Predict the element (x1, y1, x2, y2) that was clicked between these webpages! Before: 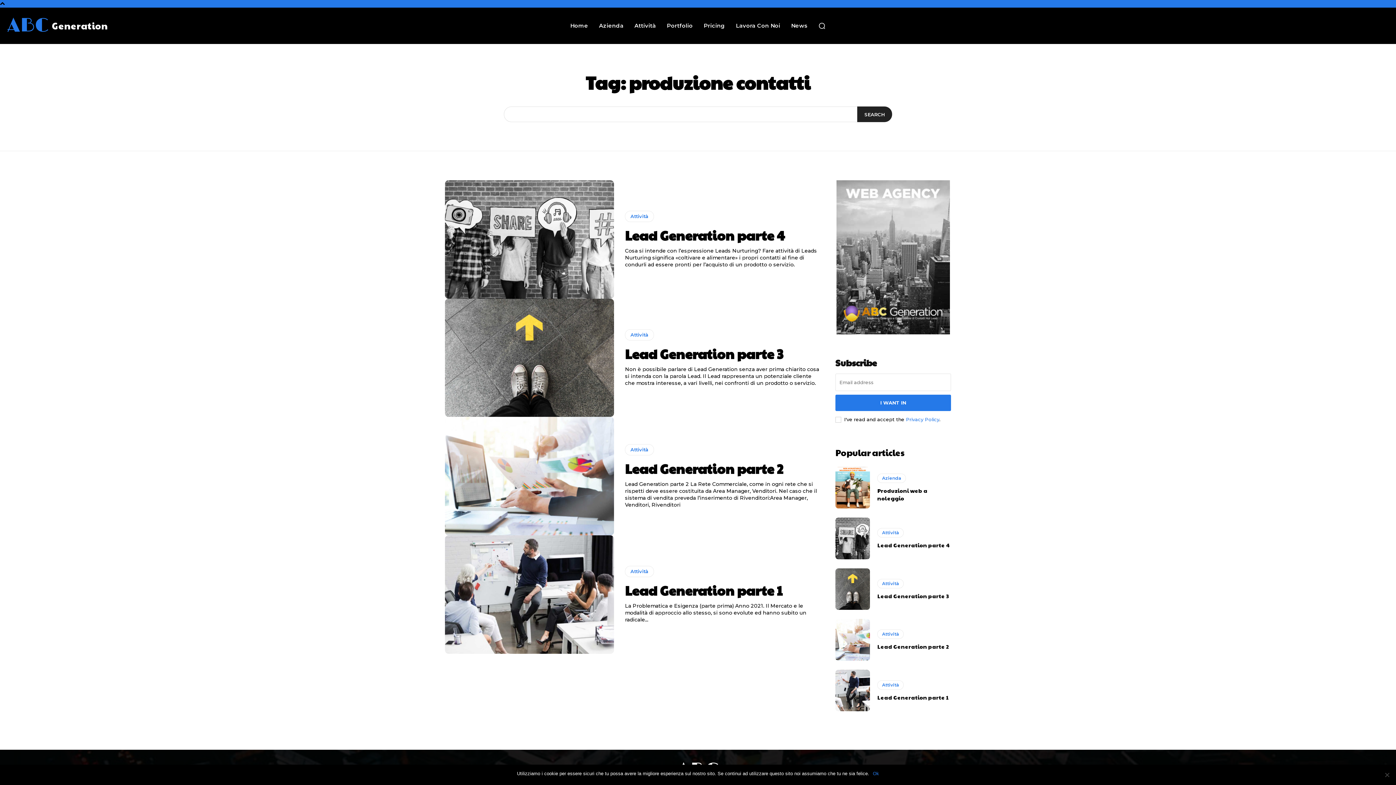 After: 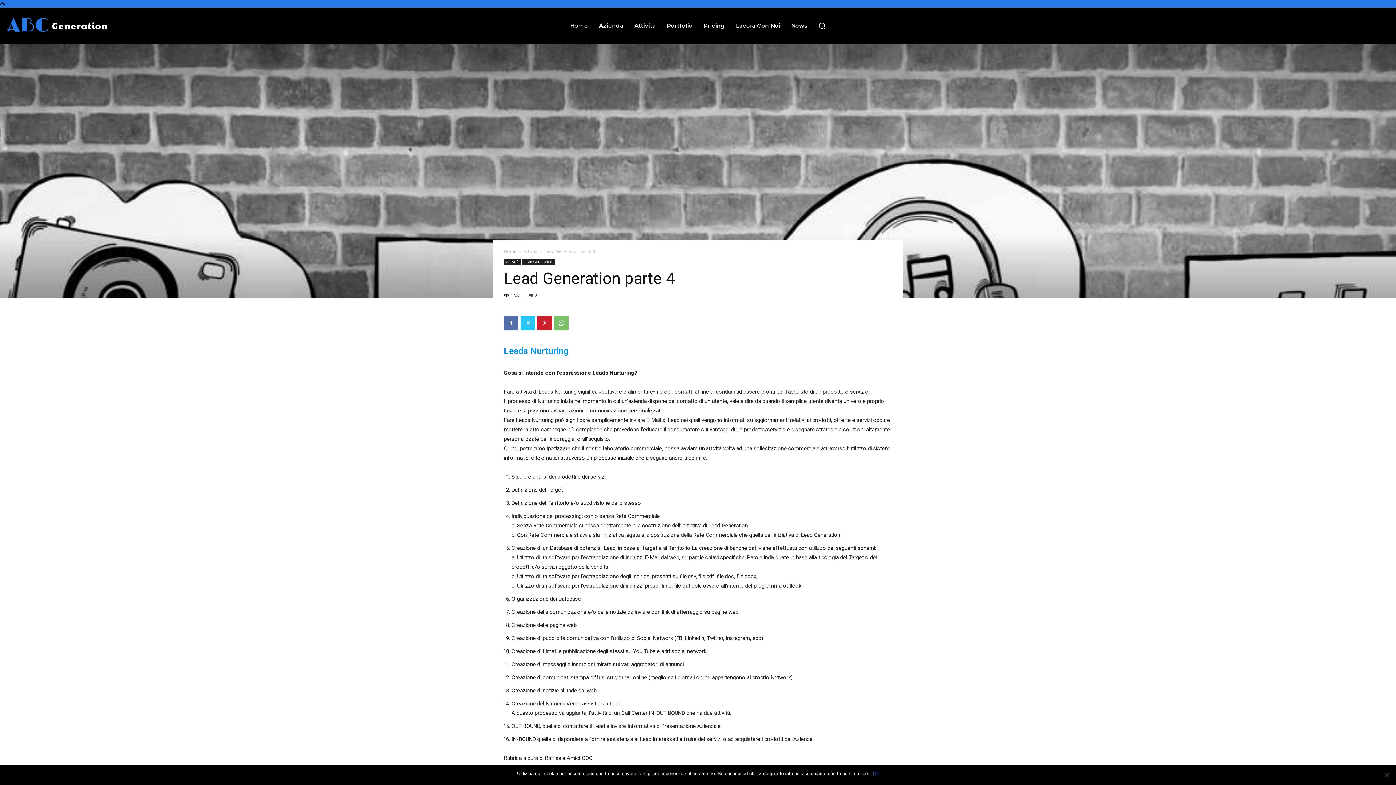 Action: bbox: (445, 180, 614, 298)